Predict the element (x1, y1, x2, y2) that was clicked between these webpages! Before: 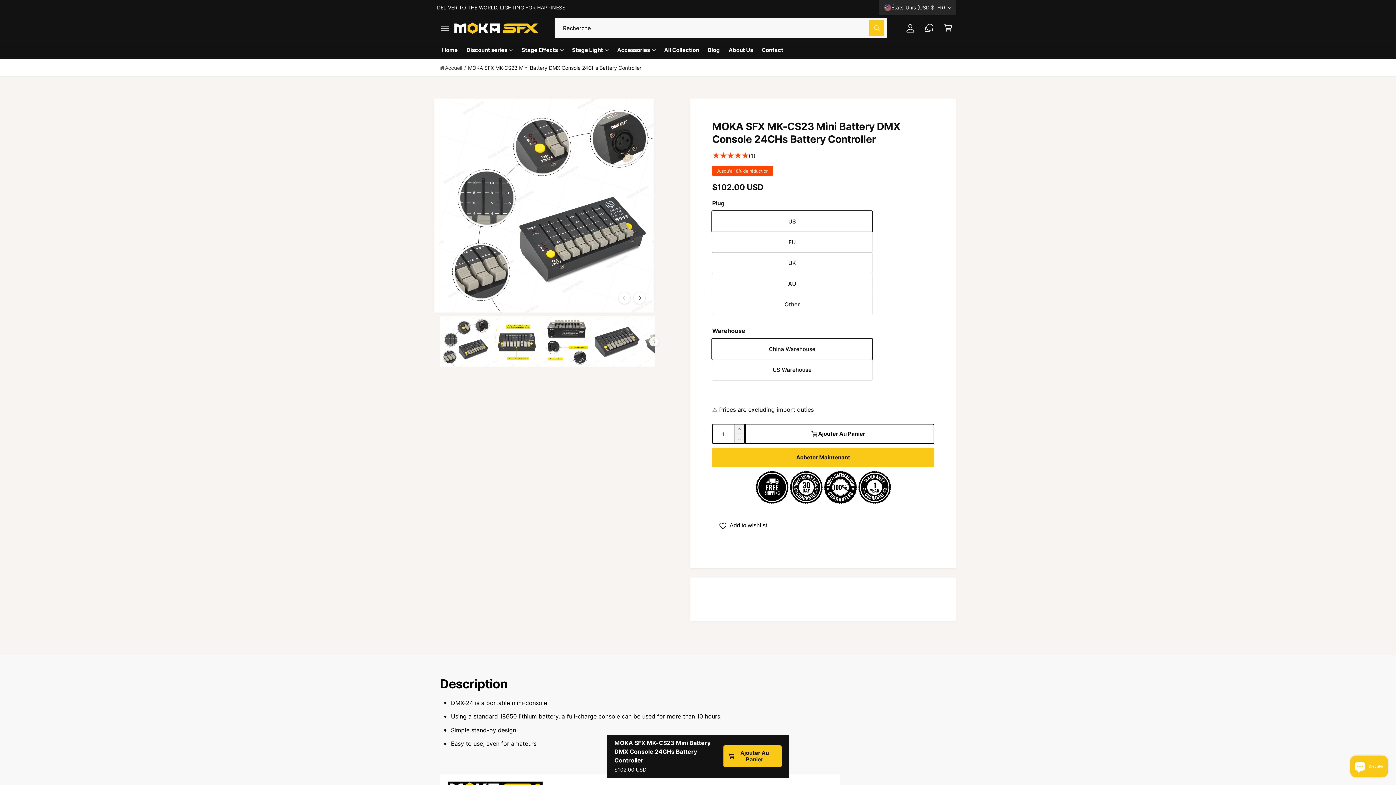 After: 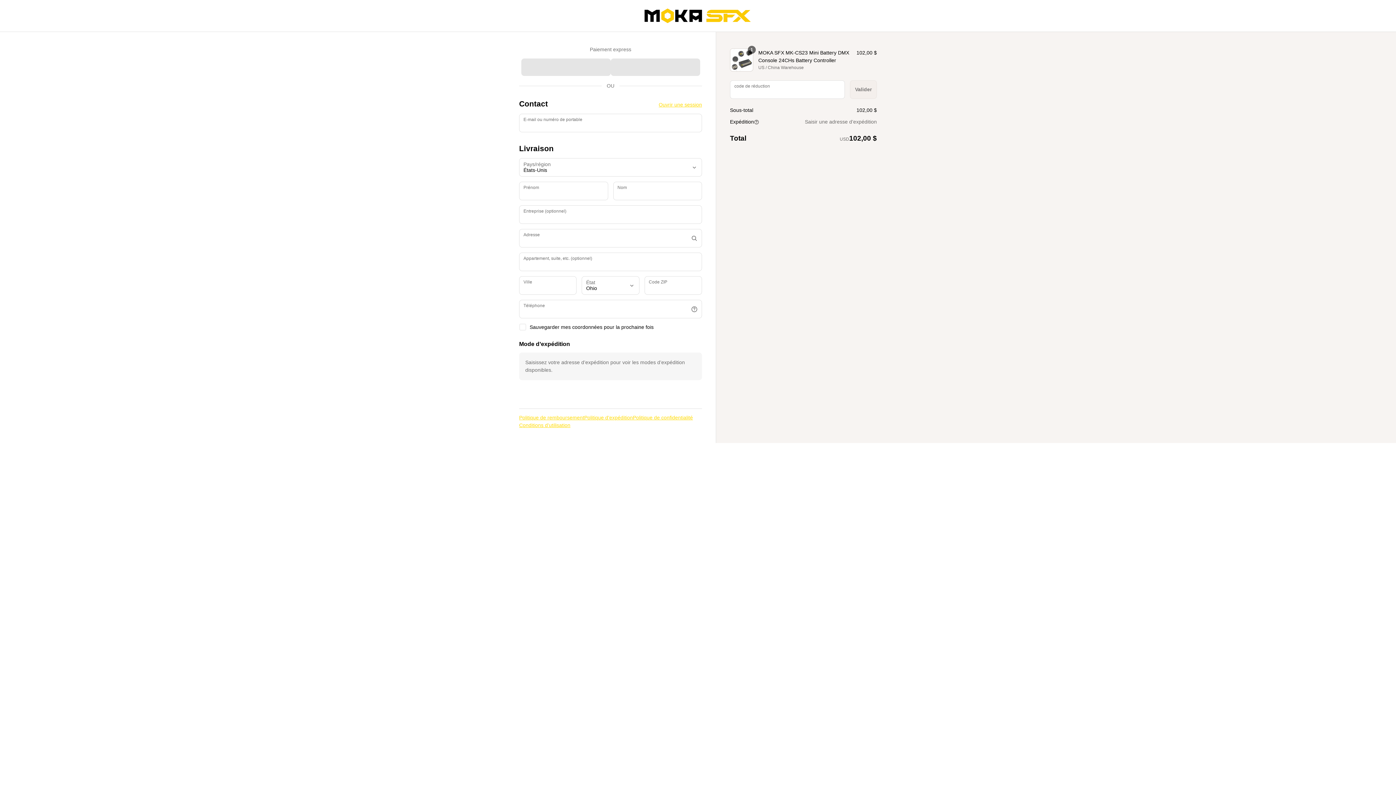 Action: label: Acheter Maintenant bbox: (712, 448, 934, 467)